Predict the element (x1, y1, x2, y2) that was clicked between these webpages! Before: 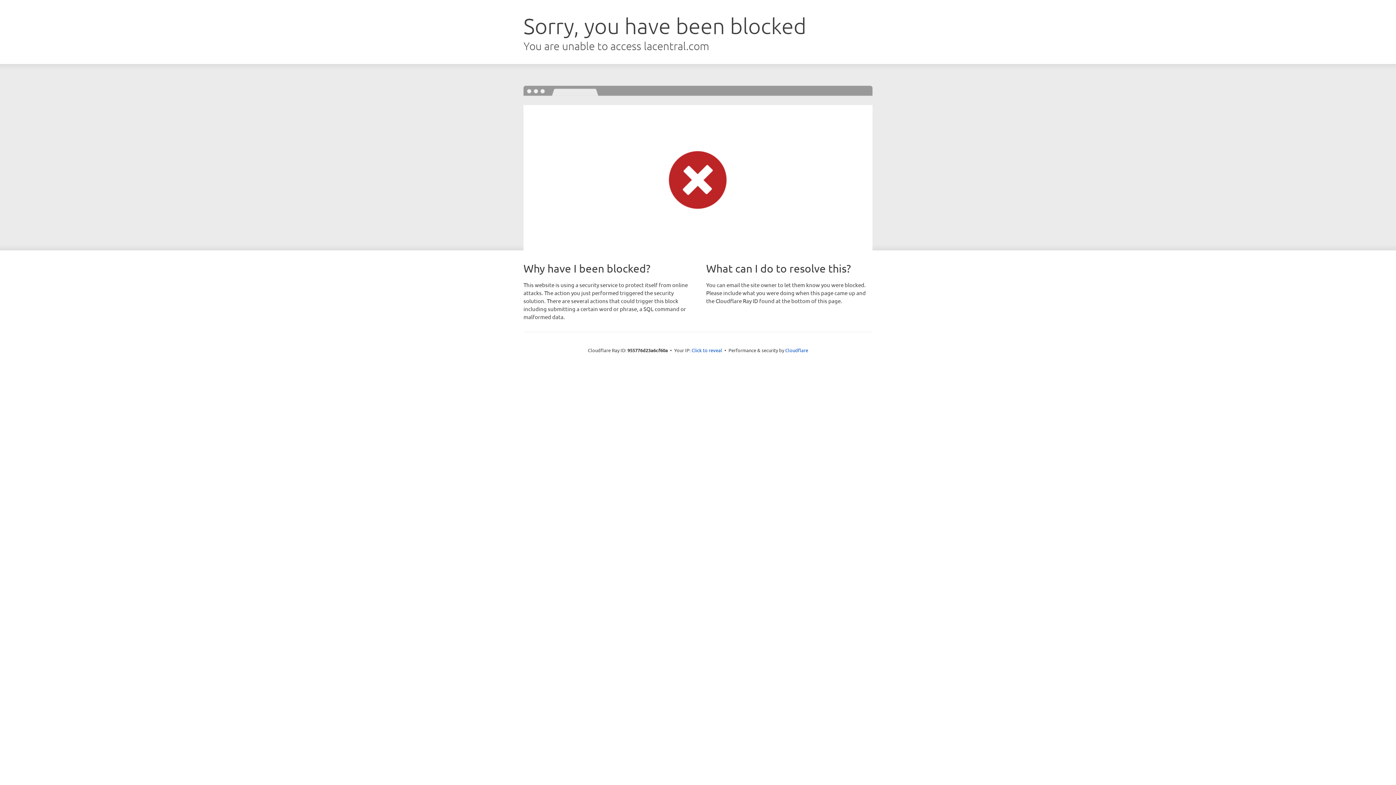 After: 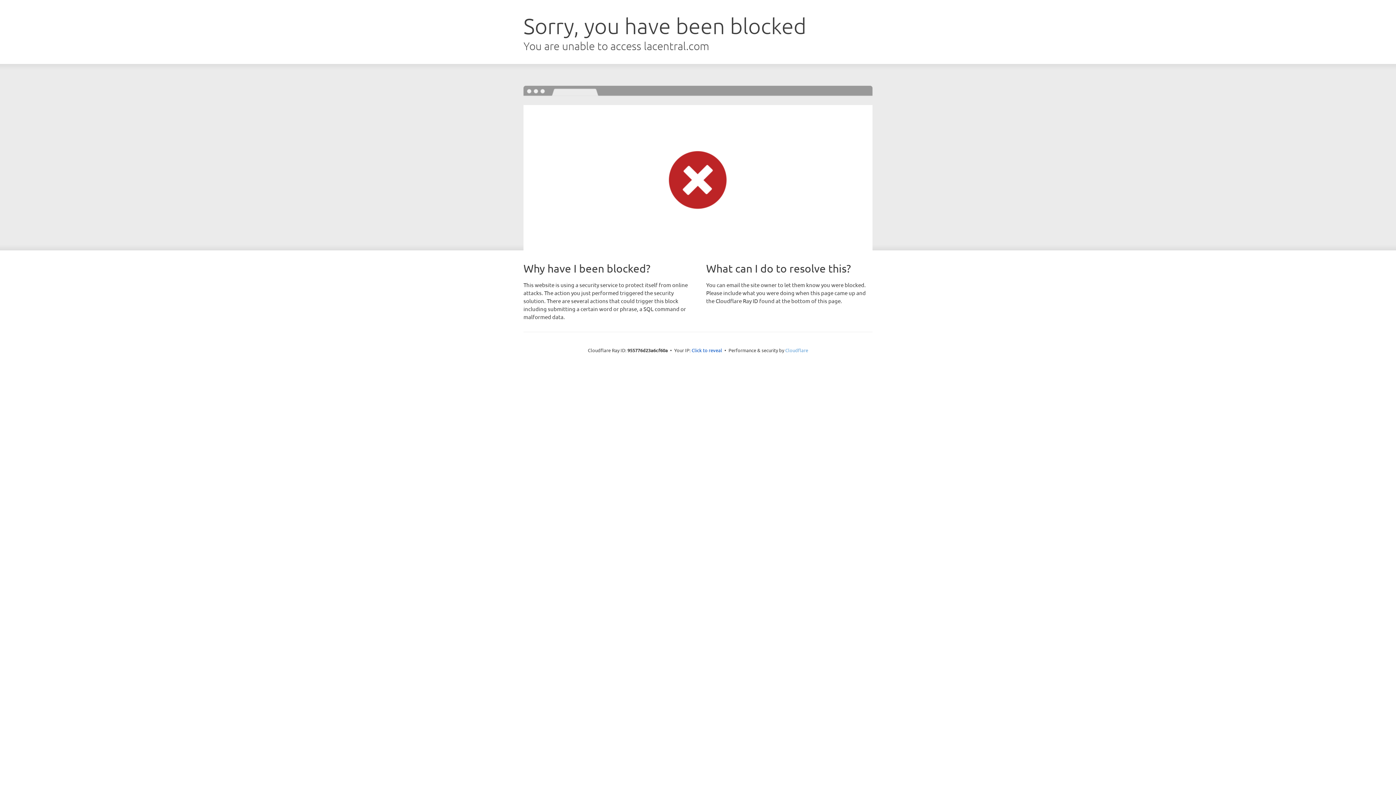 Action: bbox: (785, 347, 808, 353) label: Cloudflare